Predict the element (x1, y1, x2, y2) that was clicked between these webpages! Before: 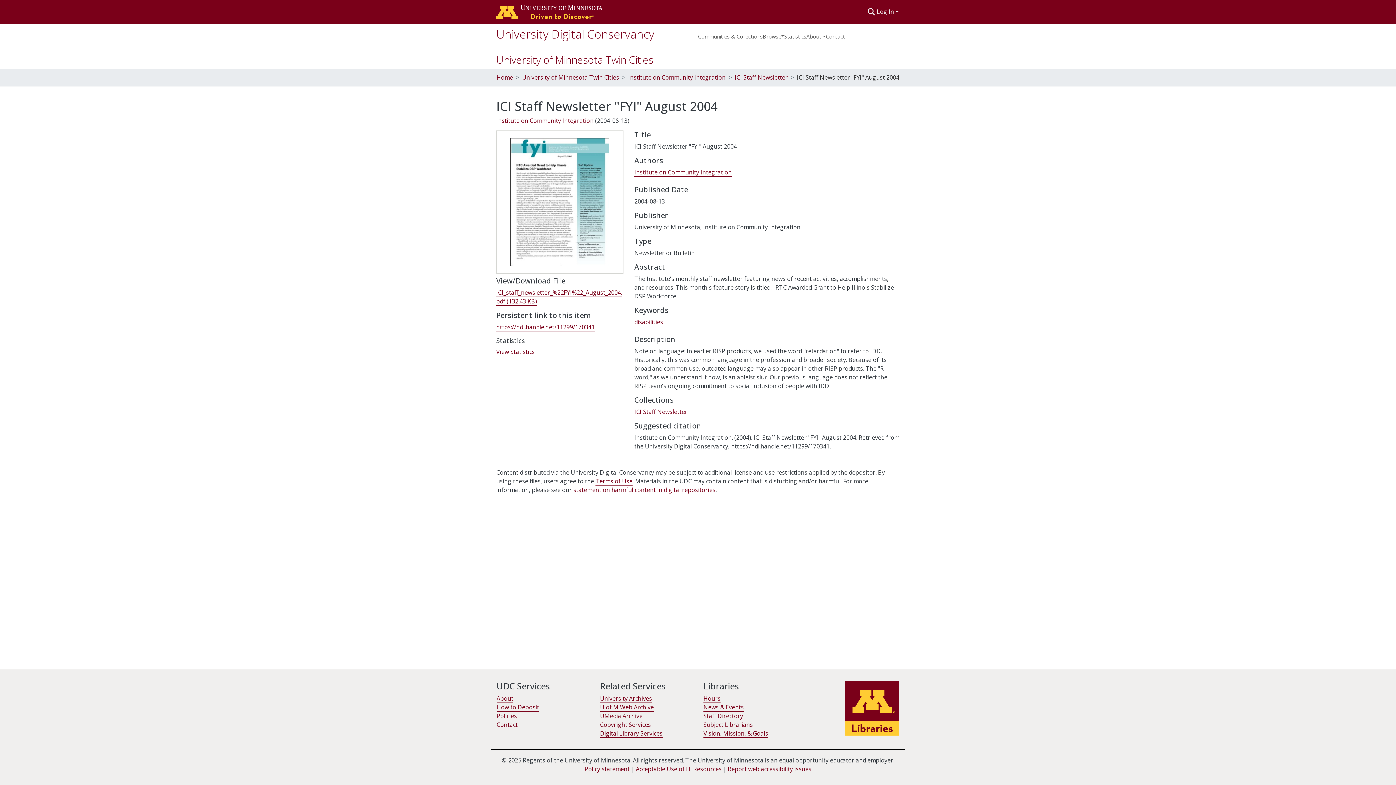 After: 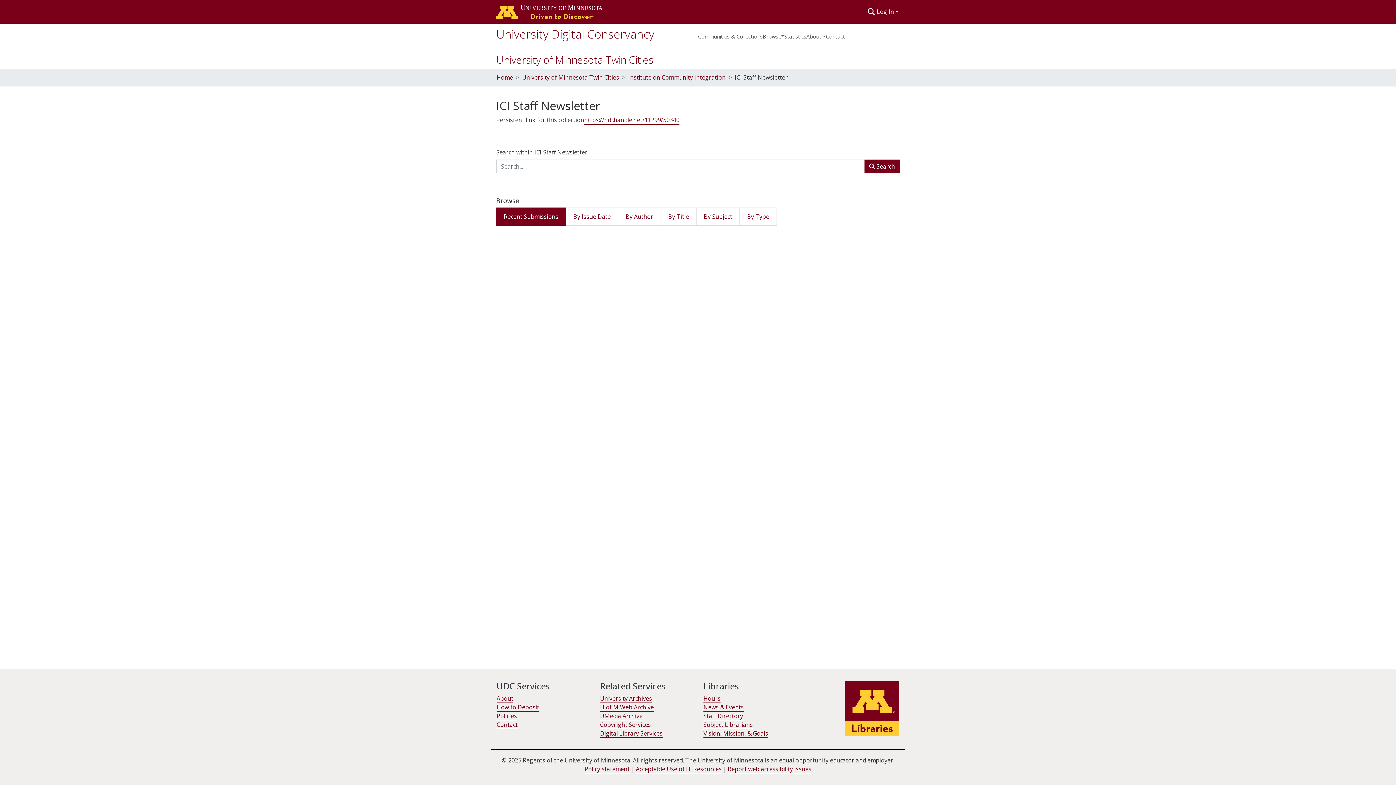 Action: bbox: (734, 73, 788, 81) label: ICI Staff Newsletter